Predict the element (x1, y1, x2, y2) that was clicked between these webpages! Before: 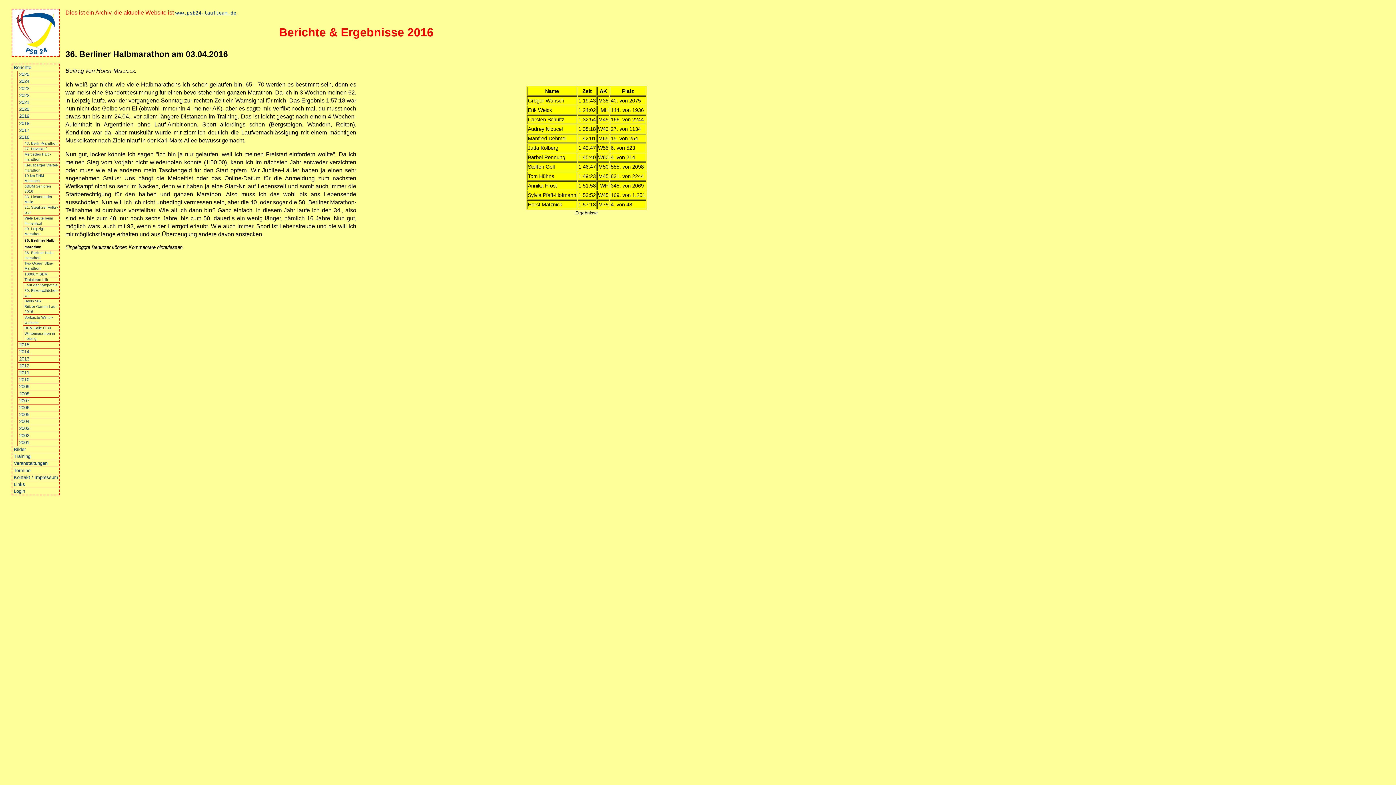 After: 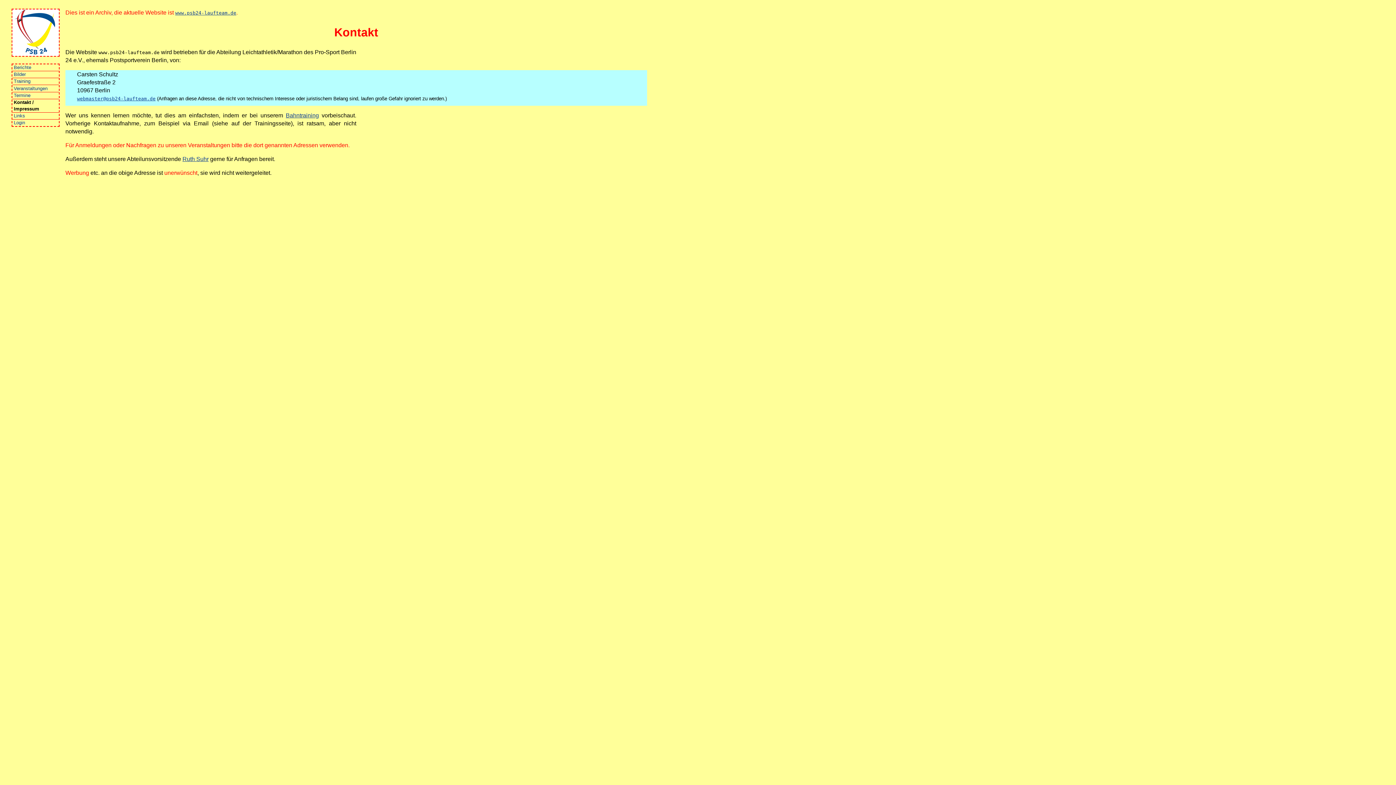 Action: bbox: (12, 474, 58, 481) label: Kontakt / Impressum